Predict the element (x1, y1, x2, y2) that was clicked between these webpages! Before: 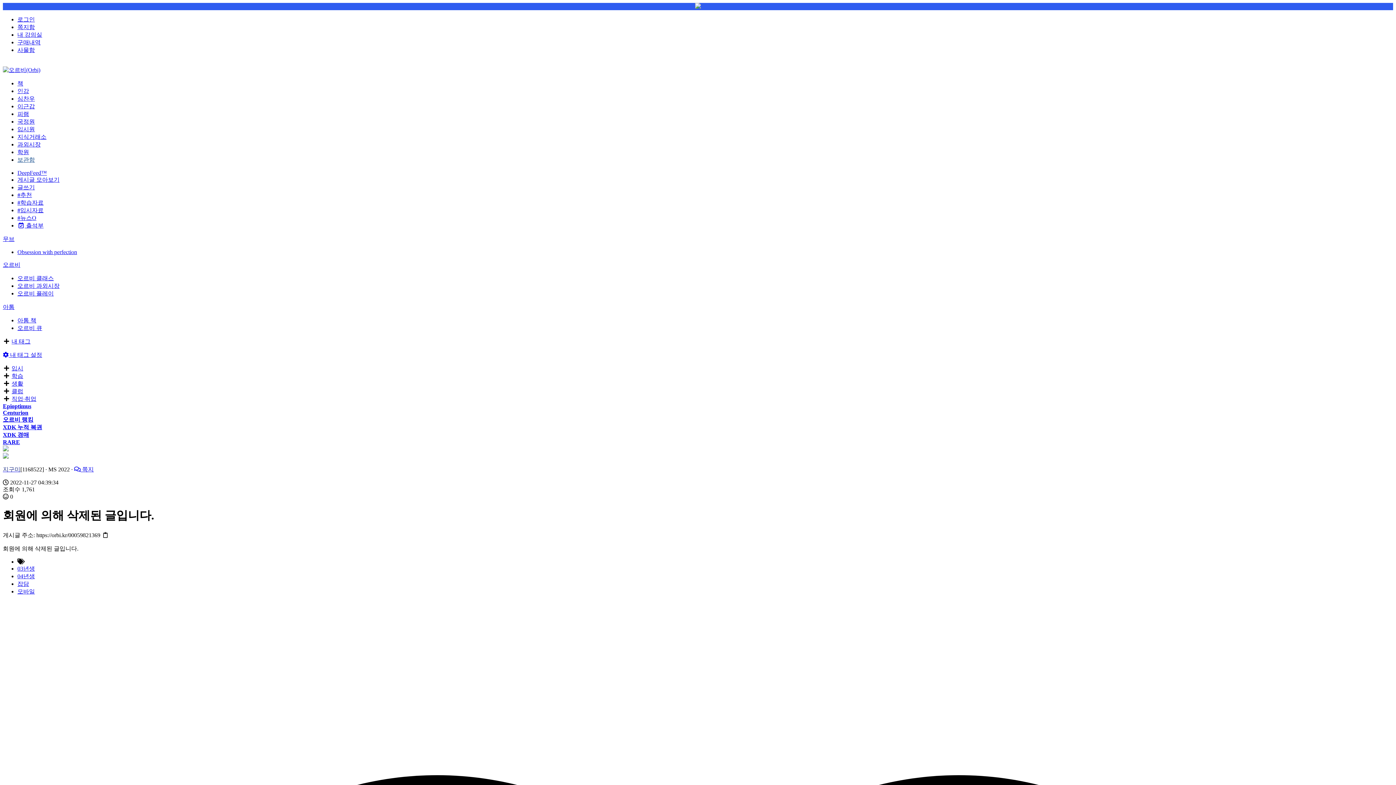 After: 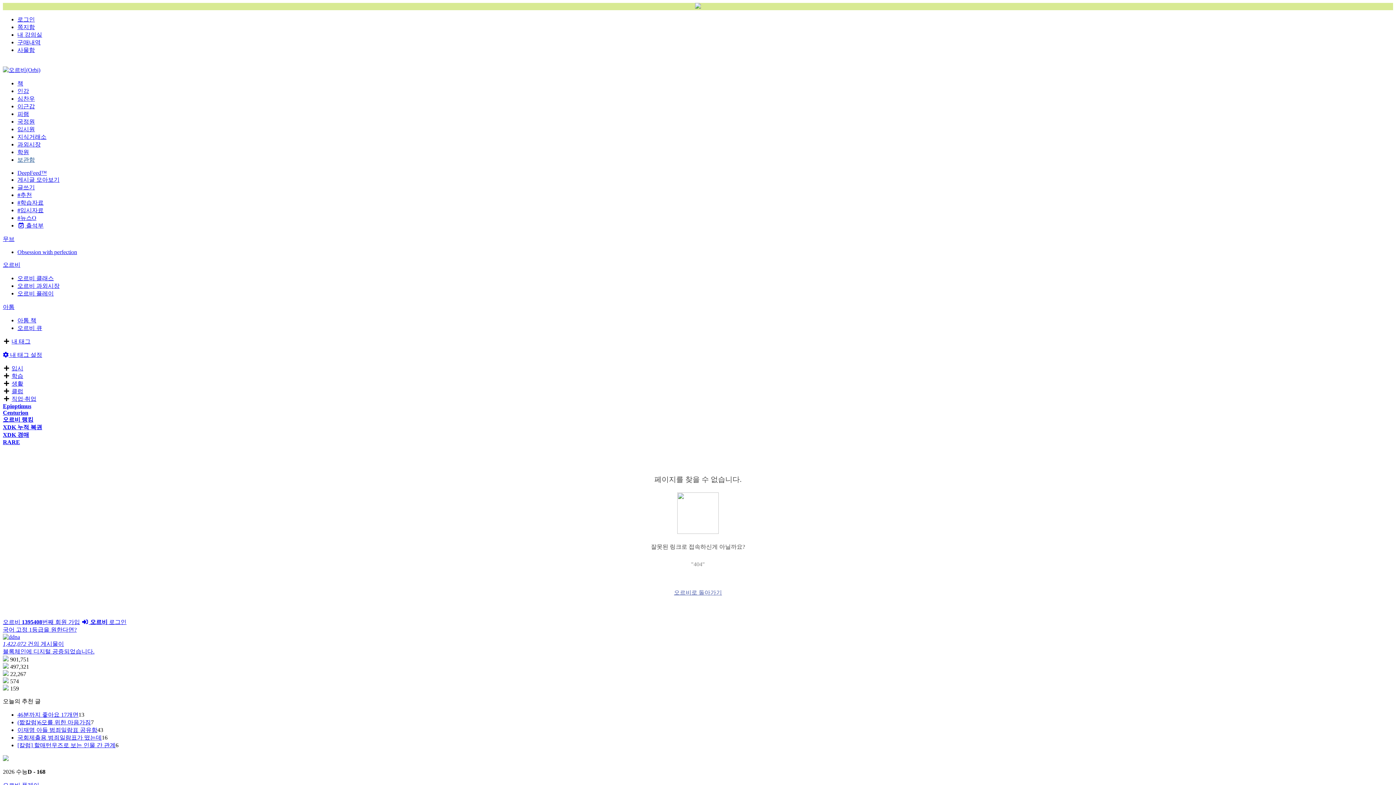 Action: bbox: (2, 466, 20, 472) label: 지구미​​​​​​​​​​​​​​​​